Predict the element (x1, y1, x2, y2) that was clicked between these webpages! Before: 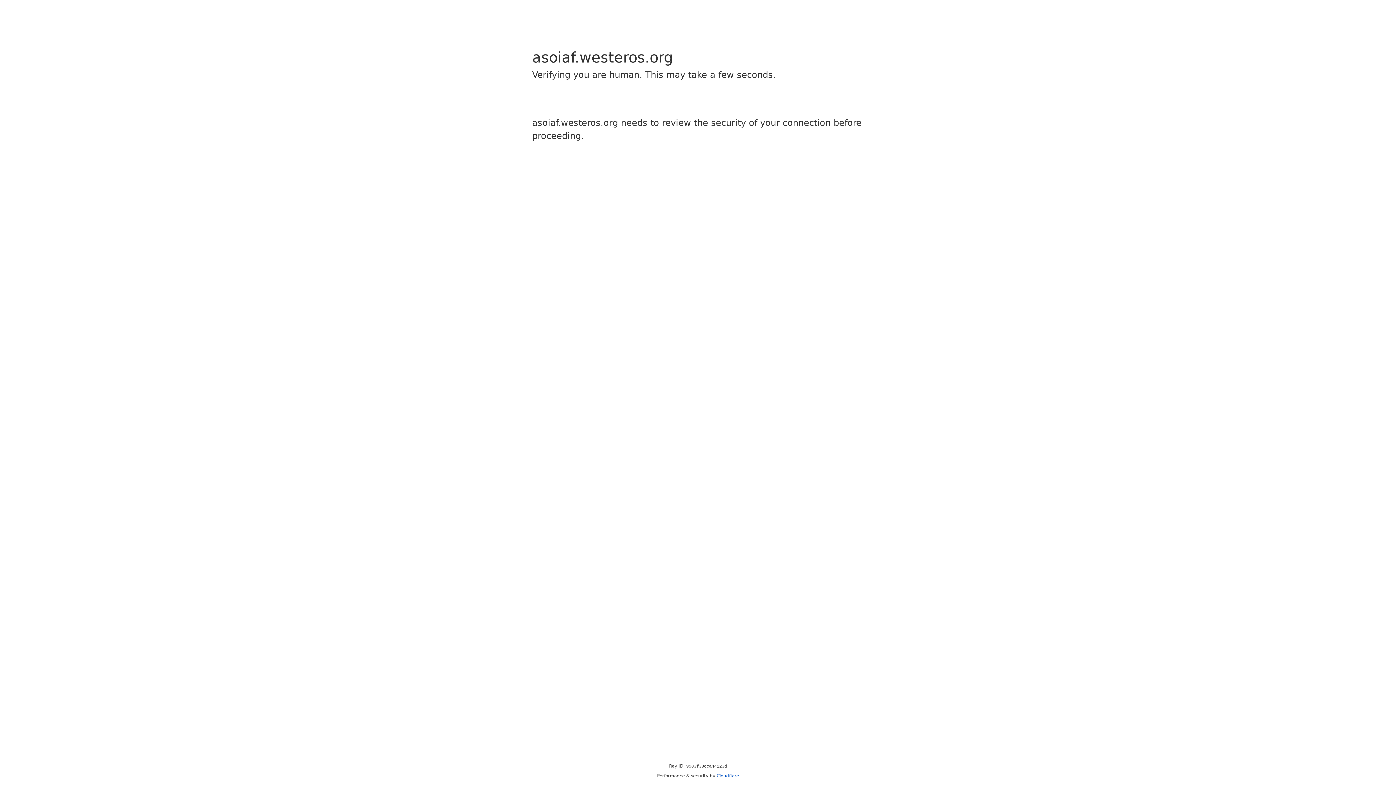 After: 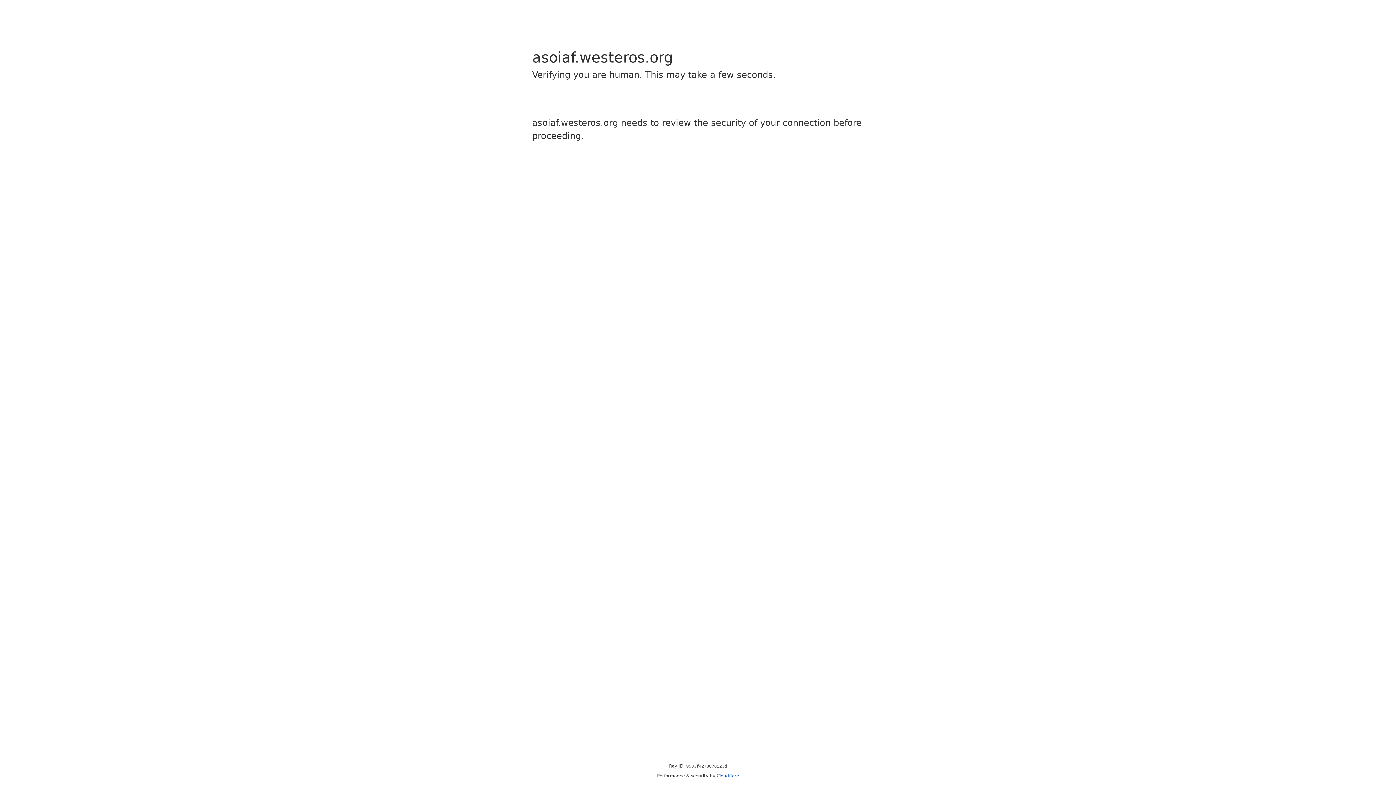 Action: bbox: (716, 773, 739, 778) label: Cloudflare